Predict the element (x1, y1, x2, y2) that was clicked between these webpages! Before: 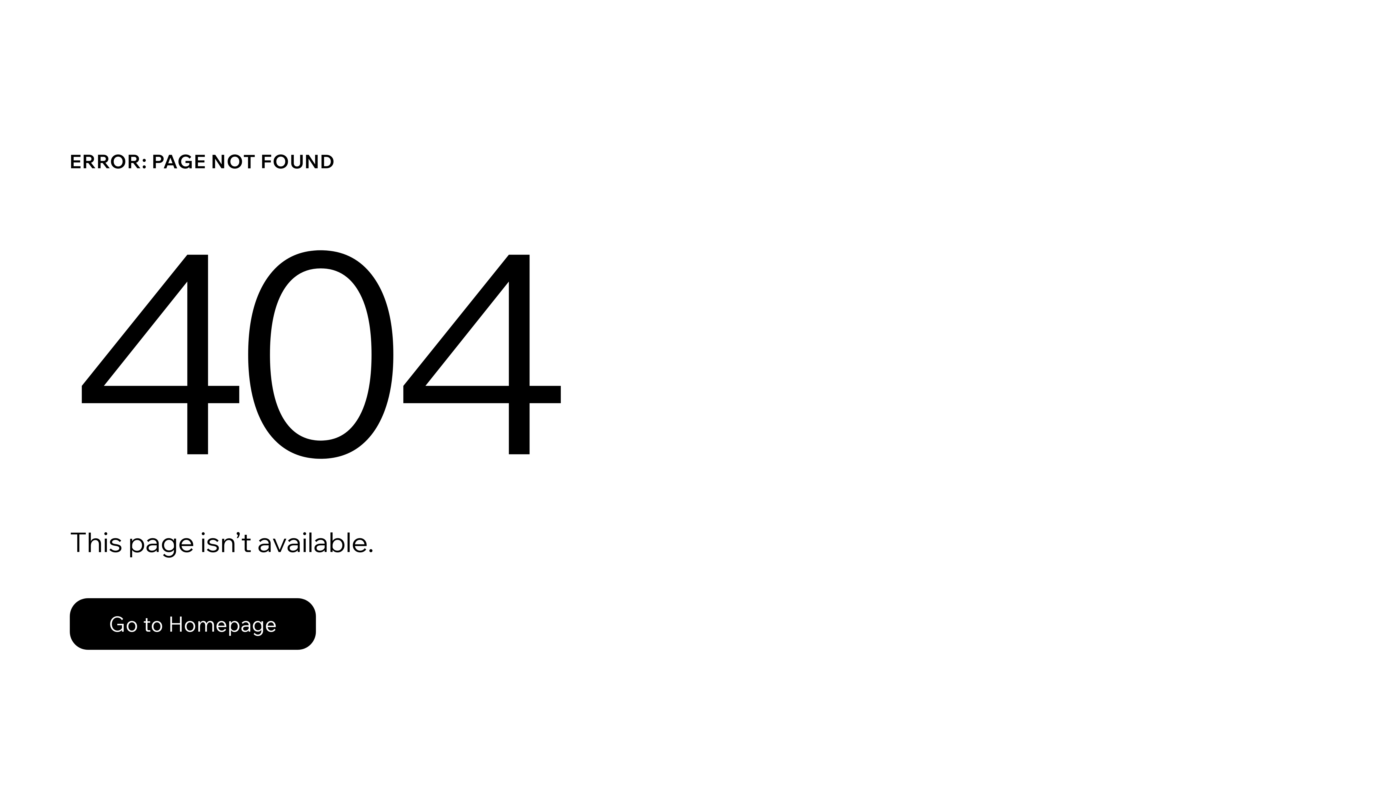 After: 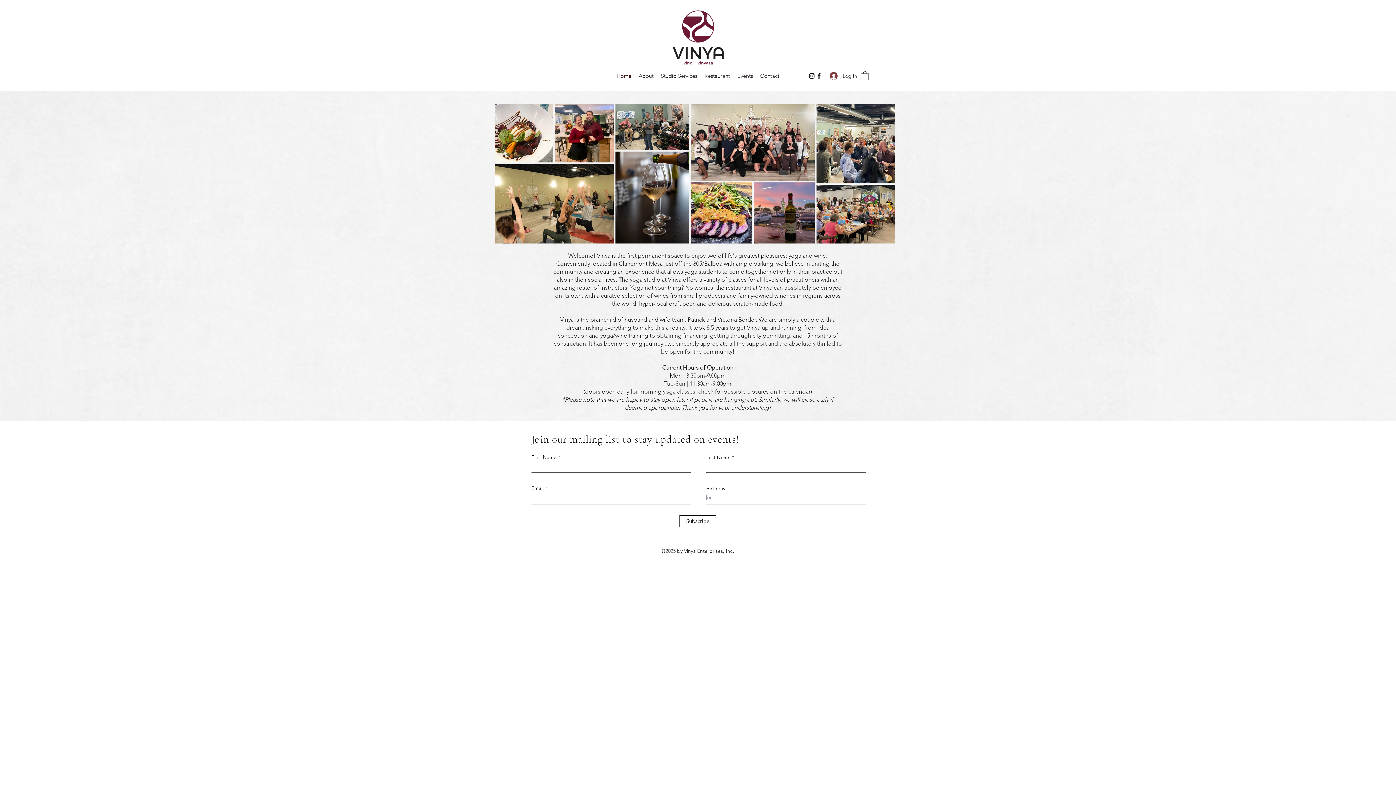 Action: label: Go to Homepage bbox: (69, 598, 316, 650)